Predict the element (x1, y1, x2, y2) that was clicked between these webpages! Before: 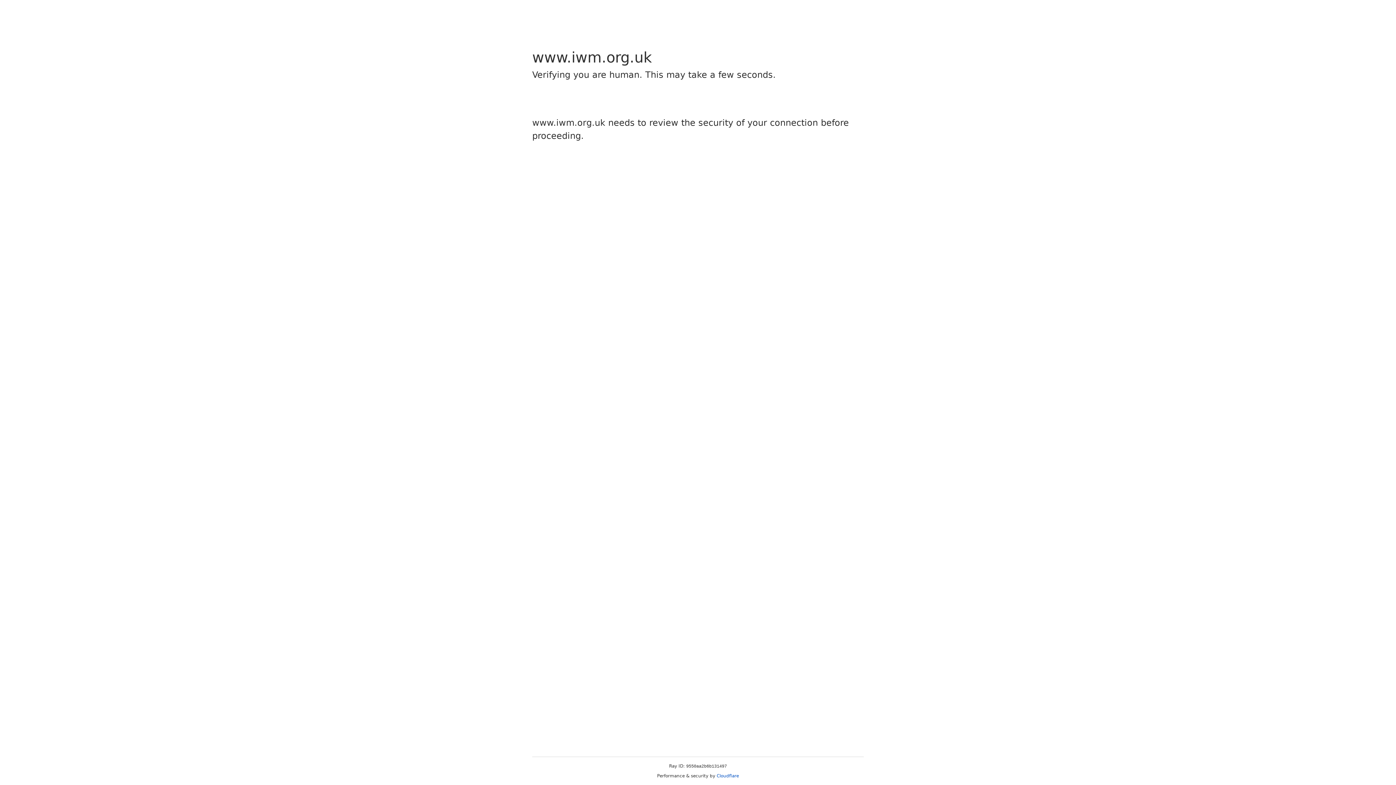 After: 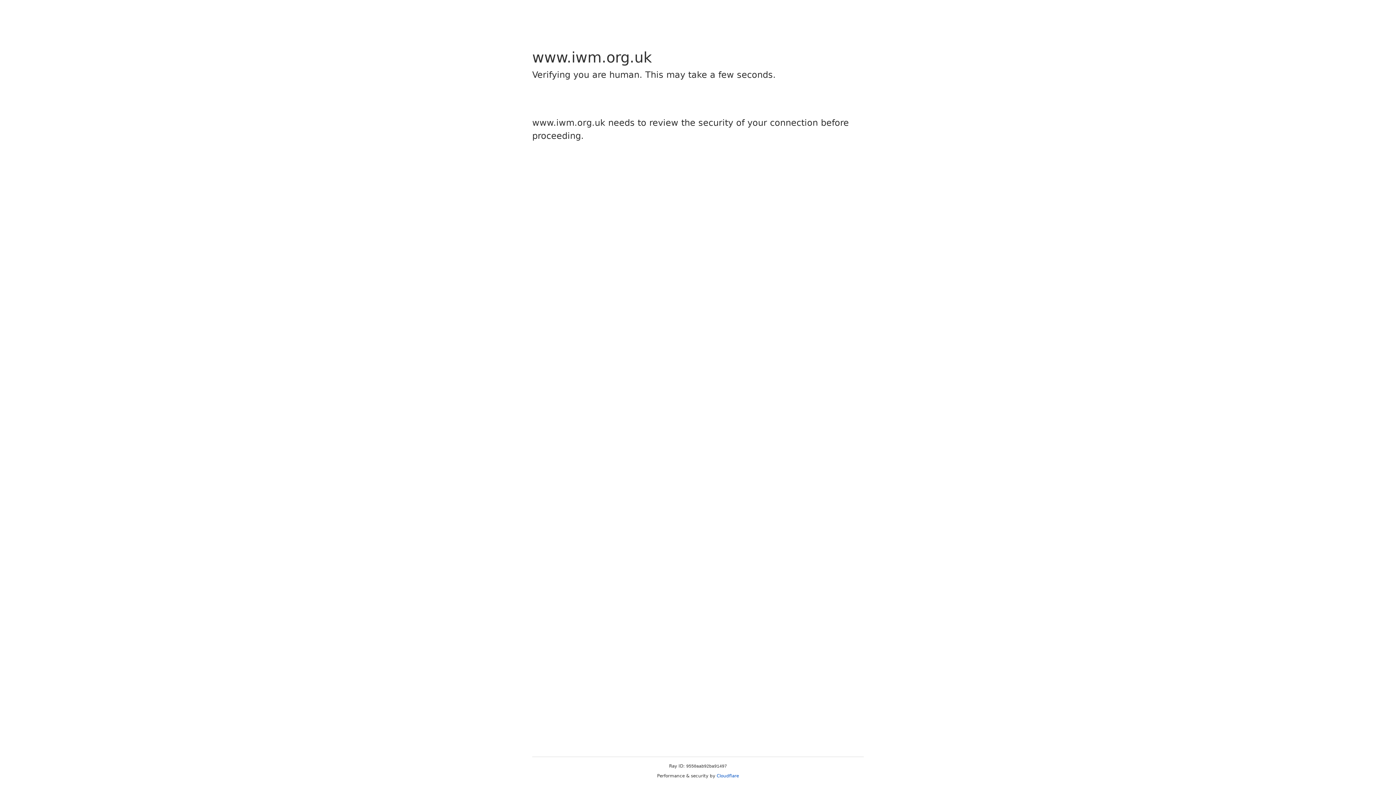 Action: bbox: (716, 773, 739, 778) label: Cloudflare